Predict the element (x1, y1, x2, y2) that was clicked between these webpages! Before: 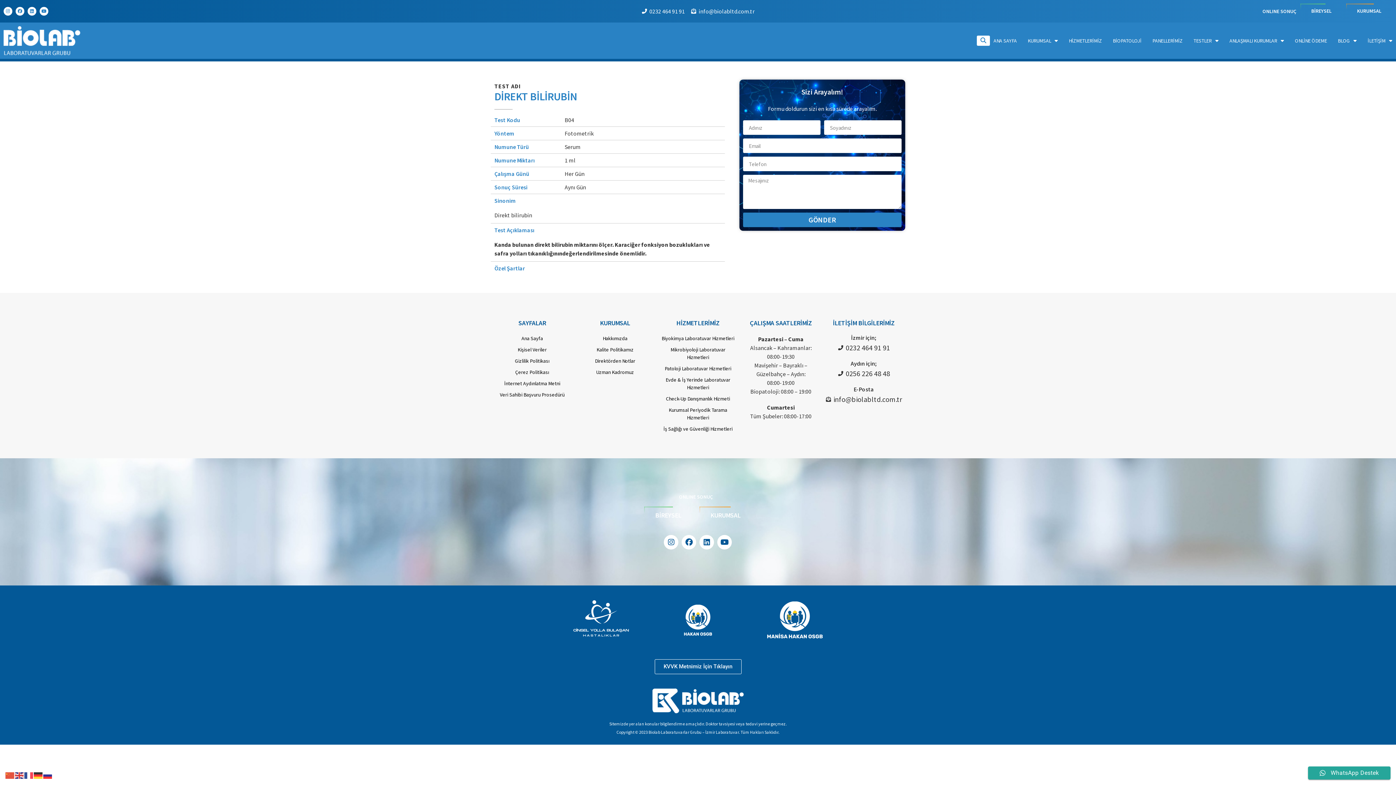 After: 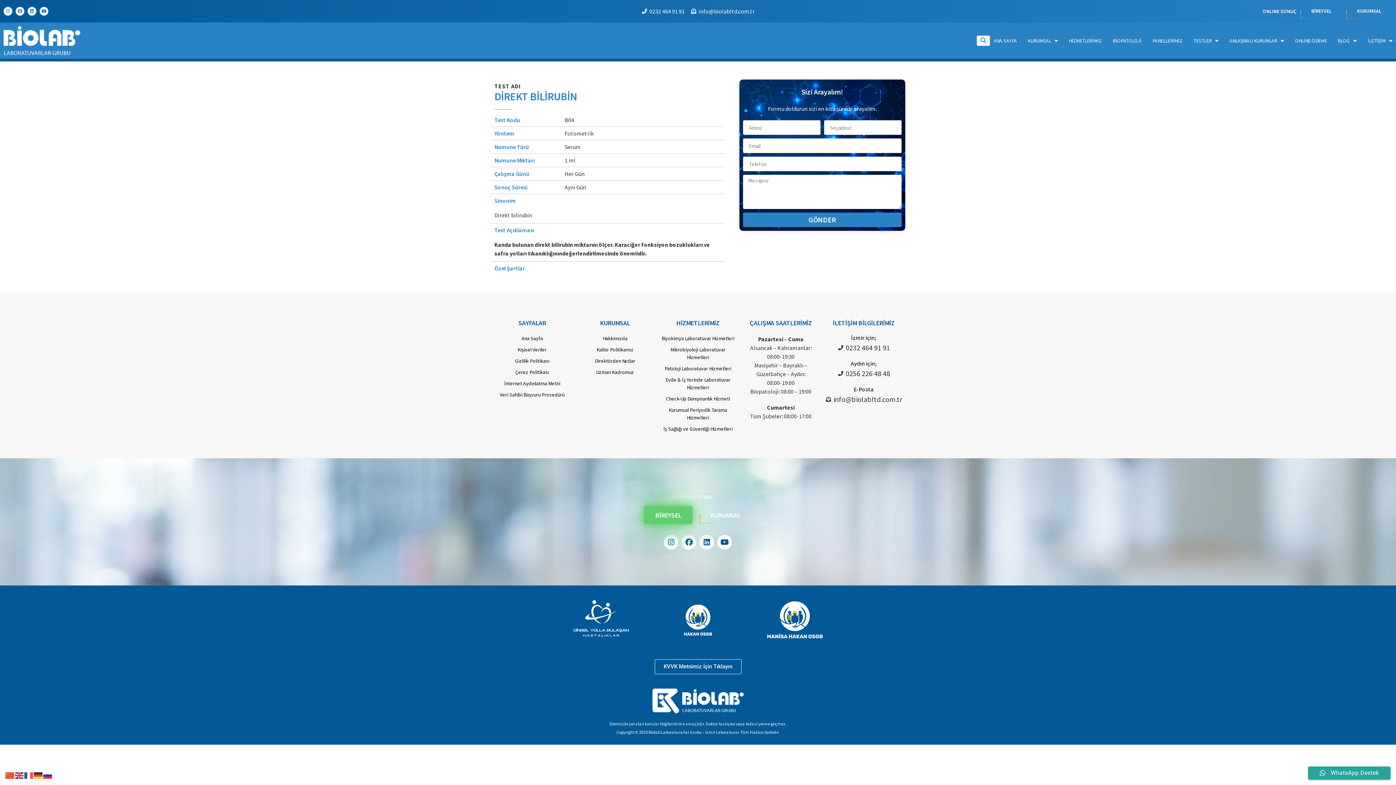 Action: bbox: (644, 506, 692, 524) label: BİREYSEL